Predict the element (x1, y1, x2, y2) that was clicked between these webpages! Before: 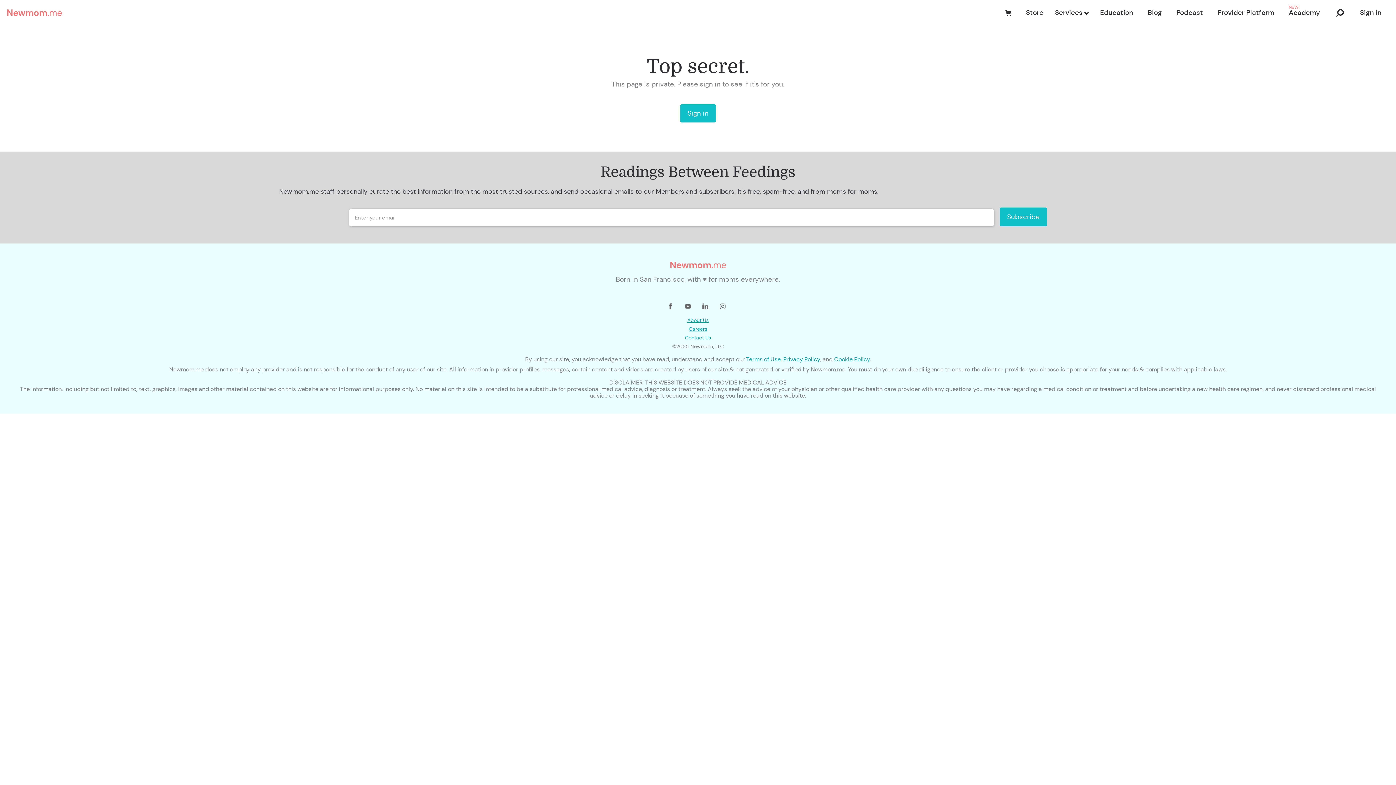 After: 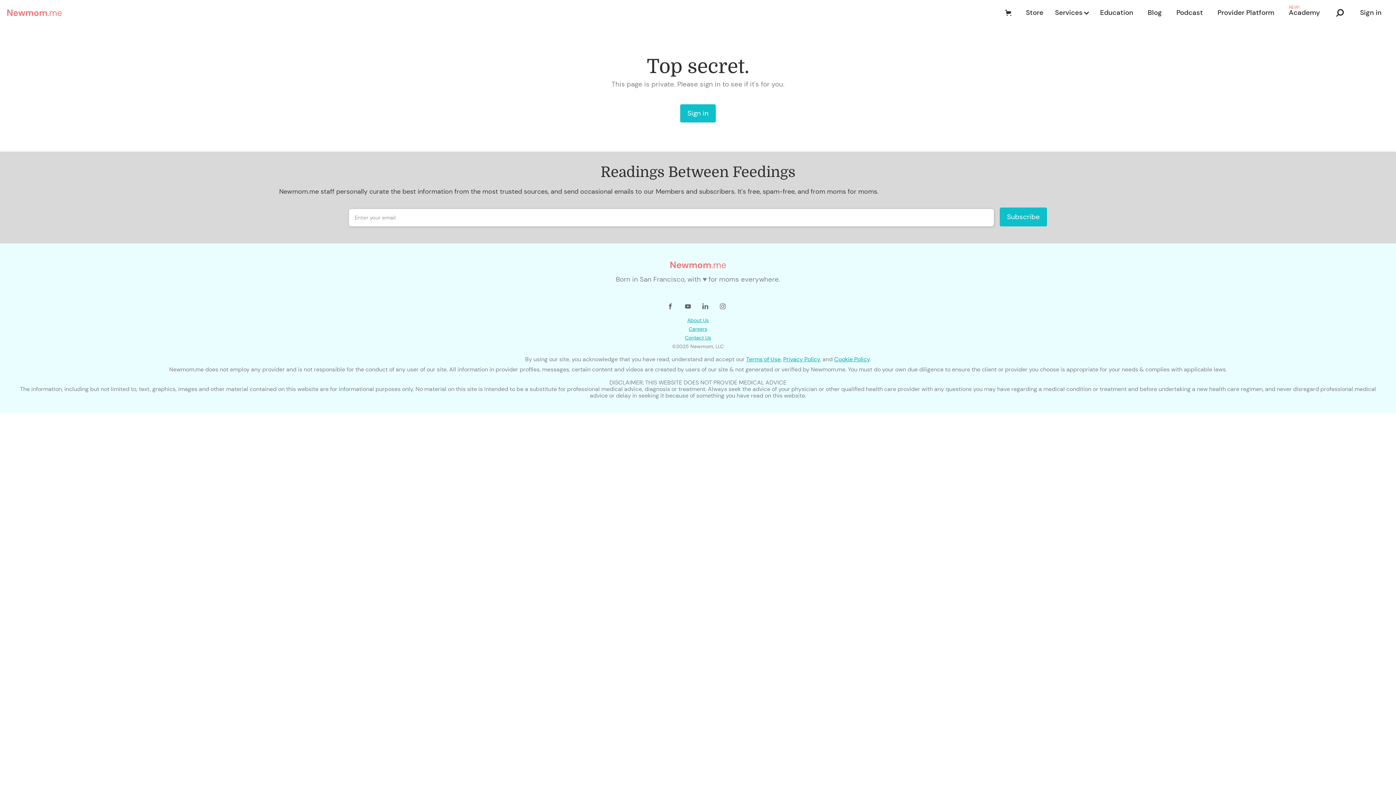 Action: bbox: (746, 355, 780, 363) label: Terms of Use